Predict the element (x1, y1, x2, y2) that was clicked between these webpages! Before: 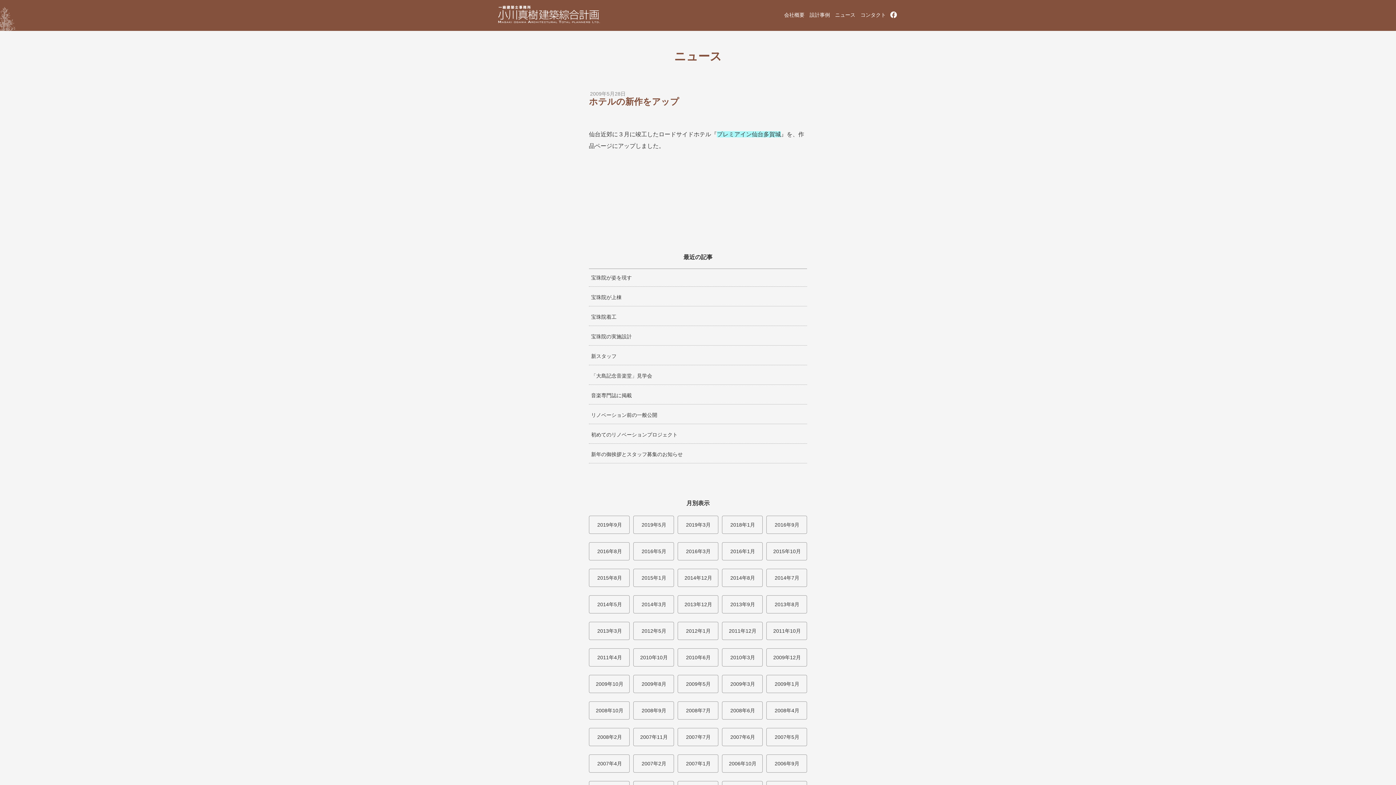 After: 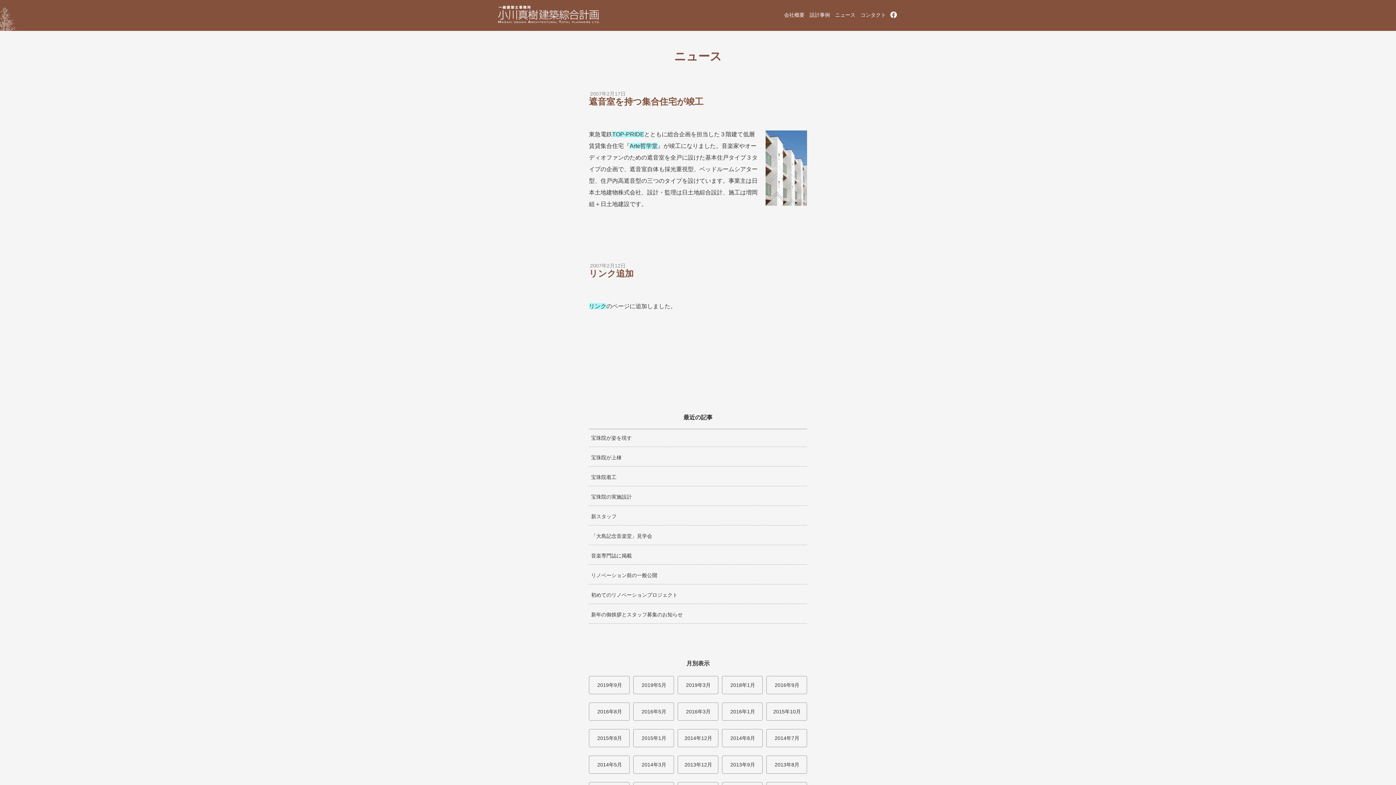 Action: label: 2007年2月 bbox: (633, 755, 673, 772)